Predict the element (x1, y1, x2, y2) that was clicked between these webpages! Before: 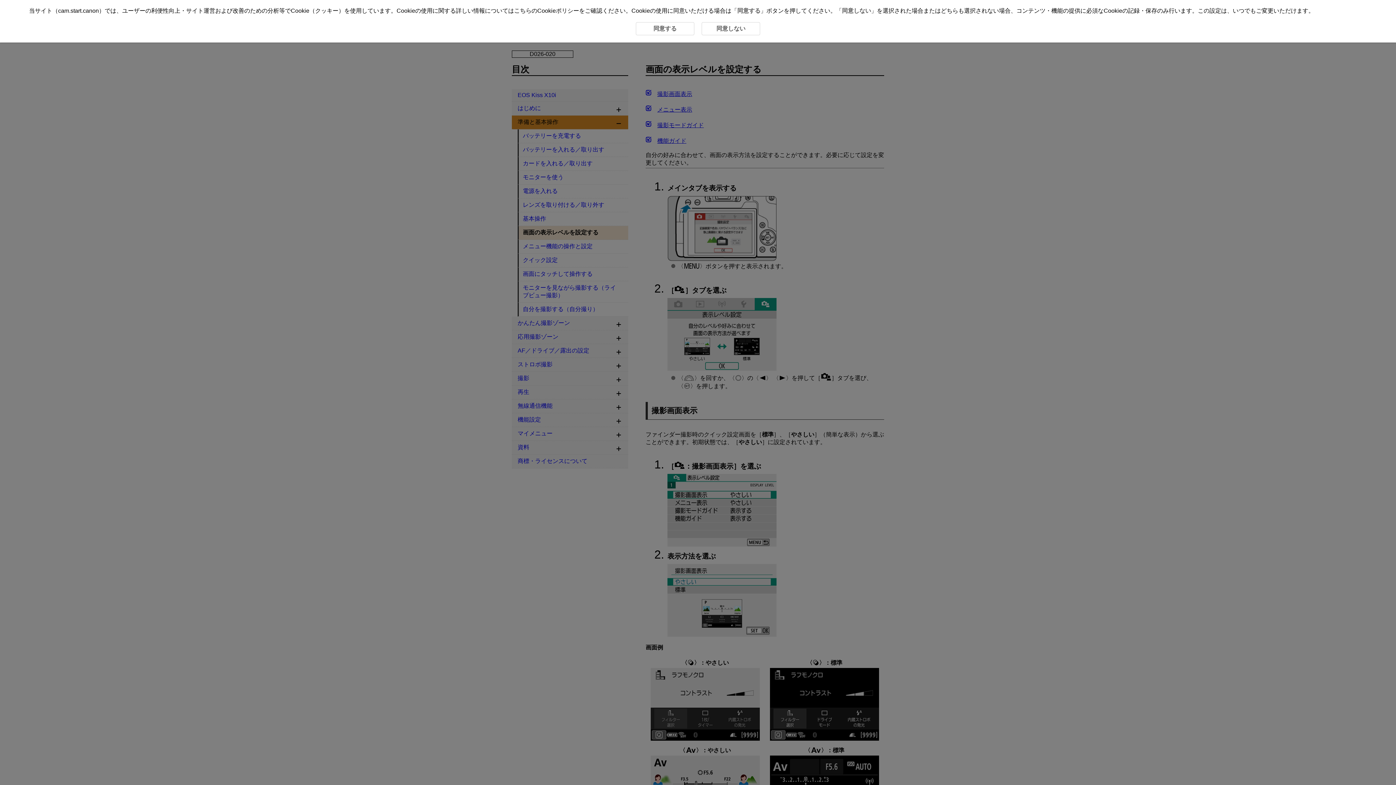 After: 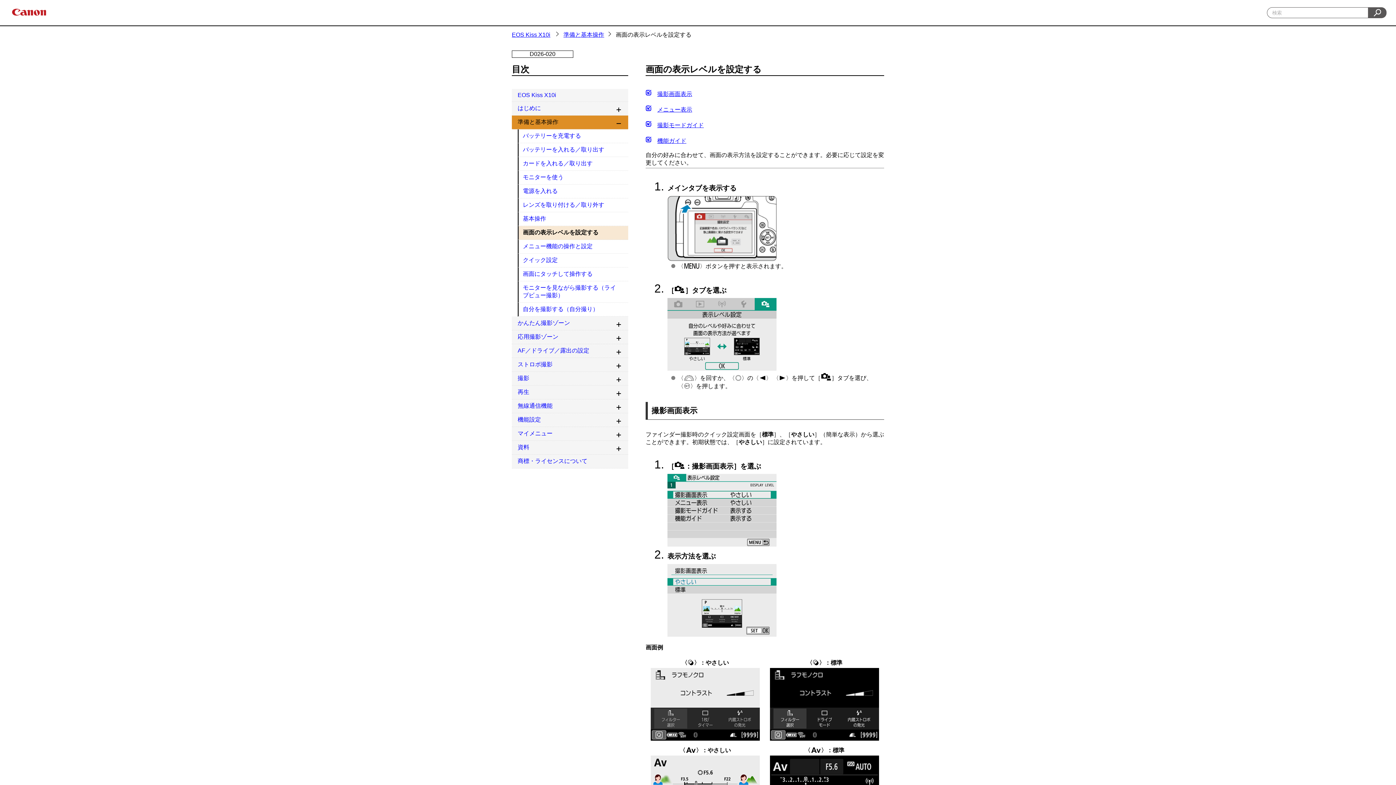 Action: bbox: (701, 22, 760, 35) label: 同意しない